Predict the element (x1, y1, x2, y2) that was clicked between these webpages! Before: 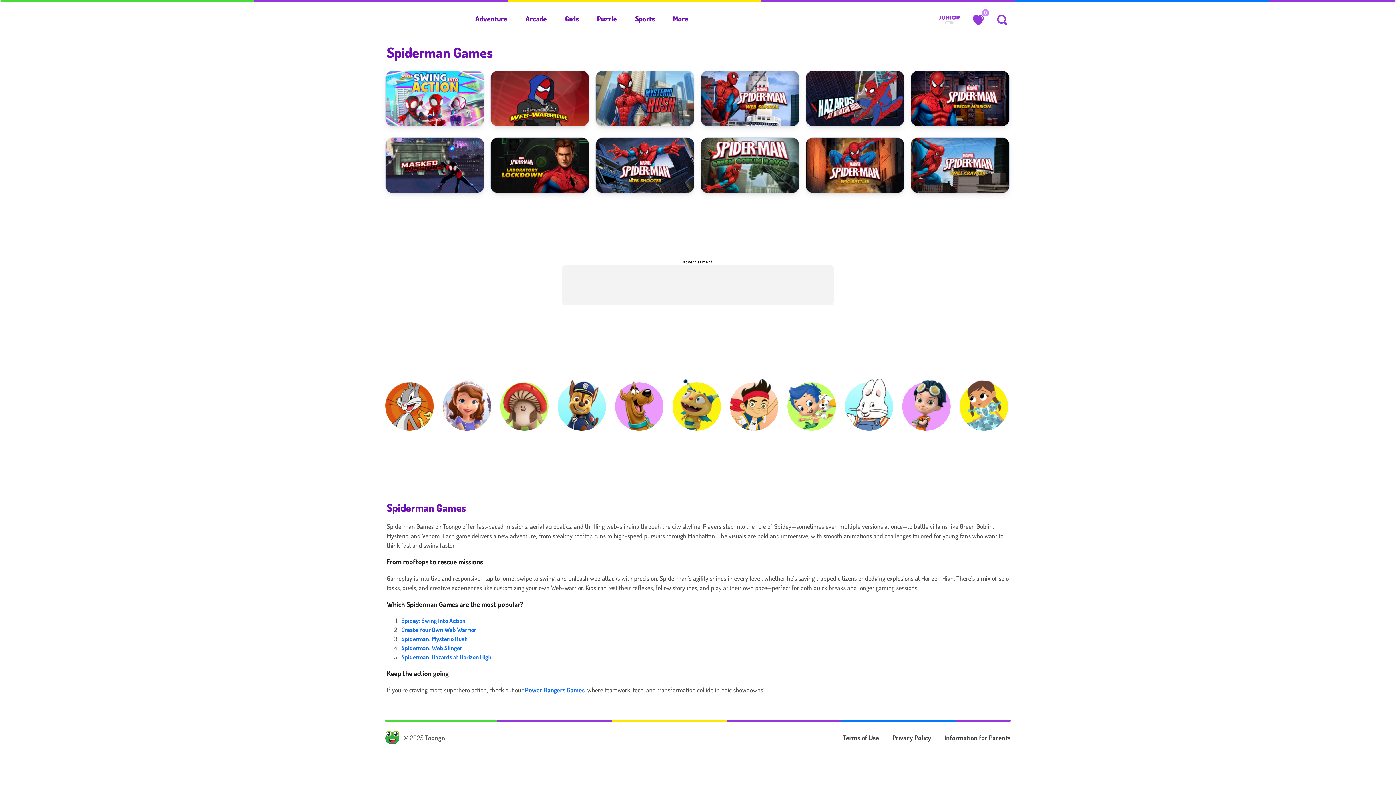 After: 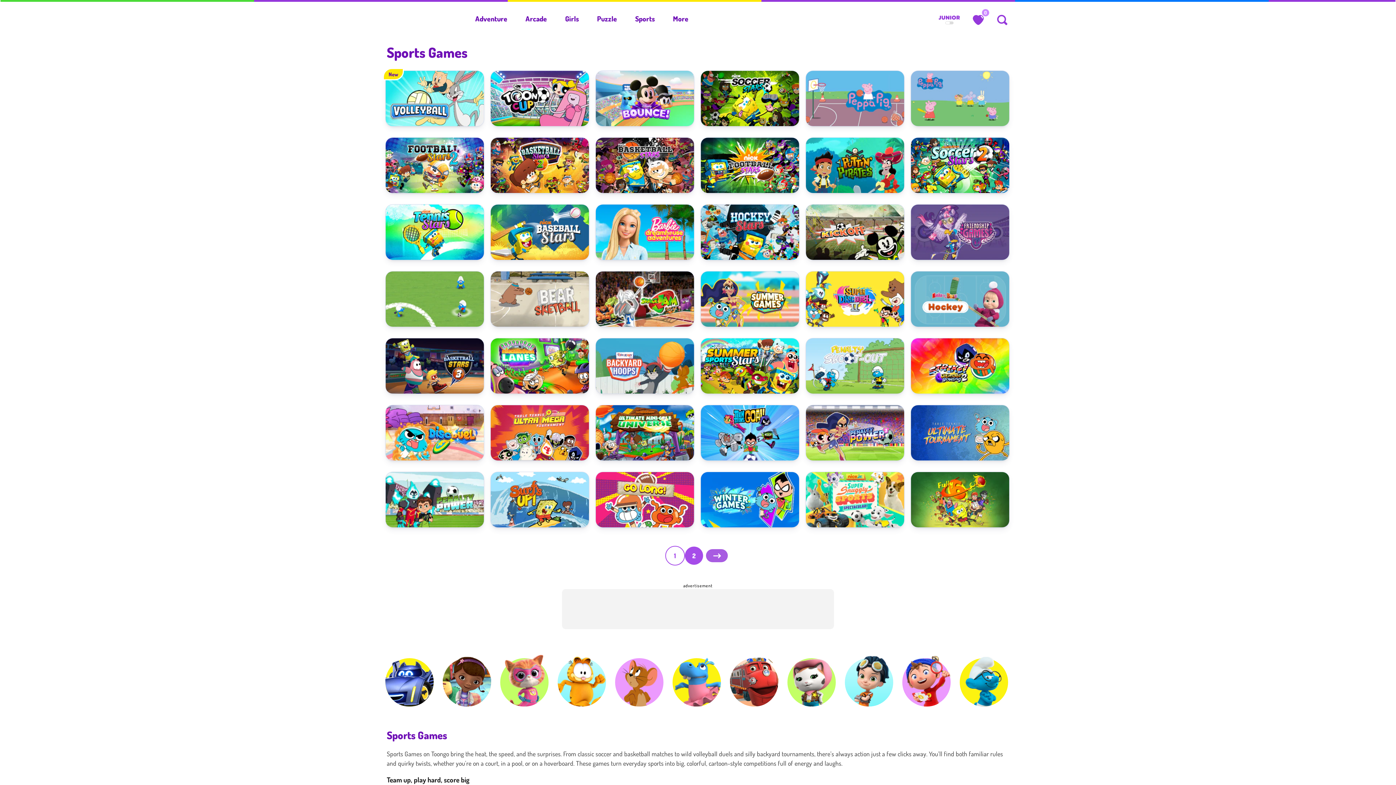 Action: bbox: (635, 14, 654, 24) label: Sports